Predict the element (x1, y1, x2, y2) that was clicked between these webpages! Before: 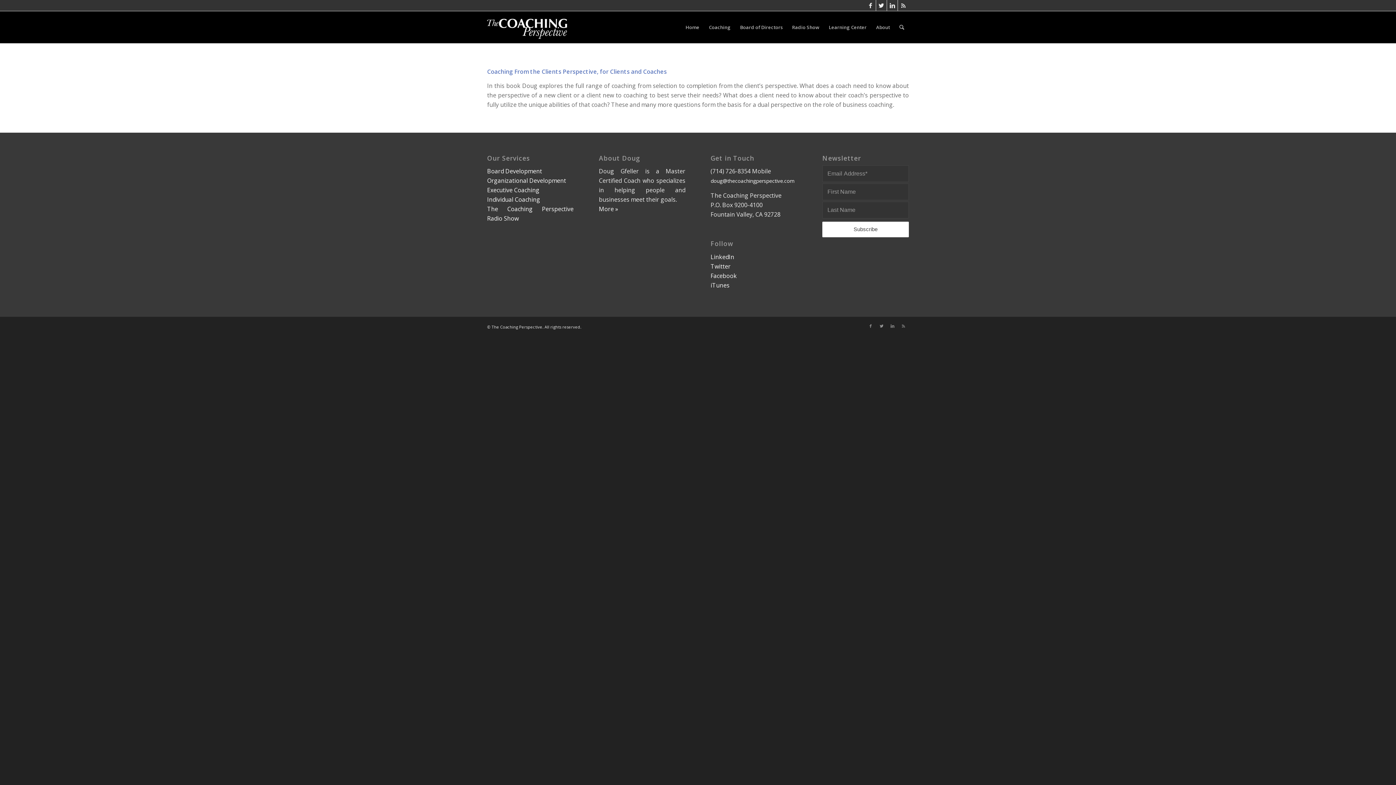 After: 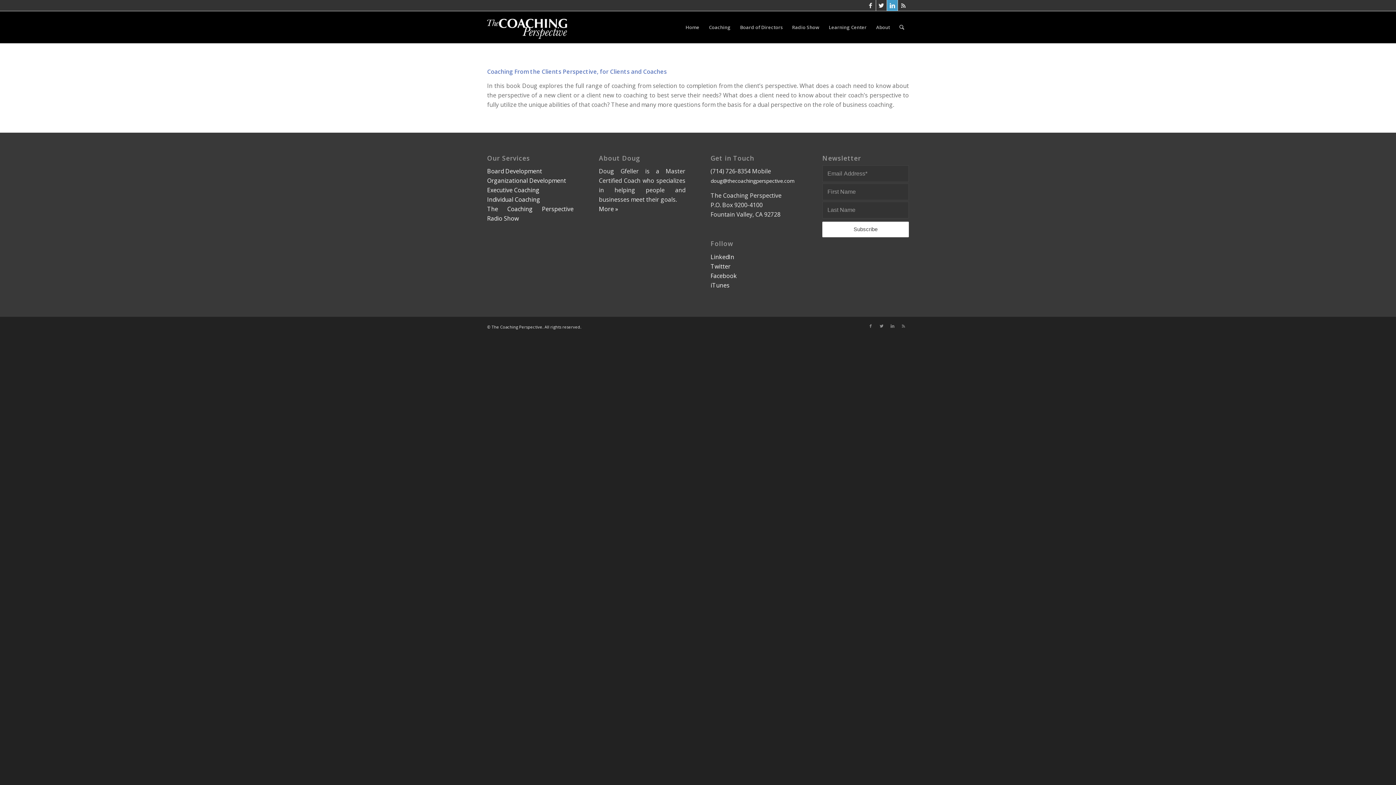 Action: bbox: (887, 0, 897, 10)